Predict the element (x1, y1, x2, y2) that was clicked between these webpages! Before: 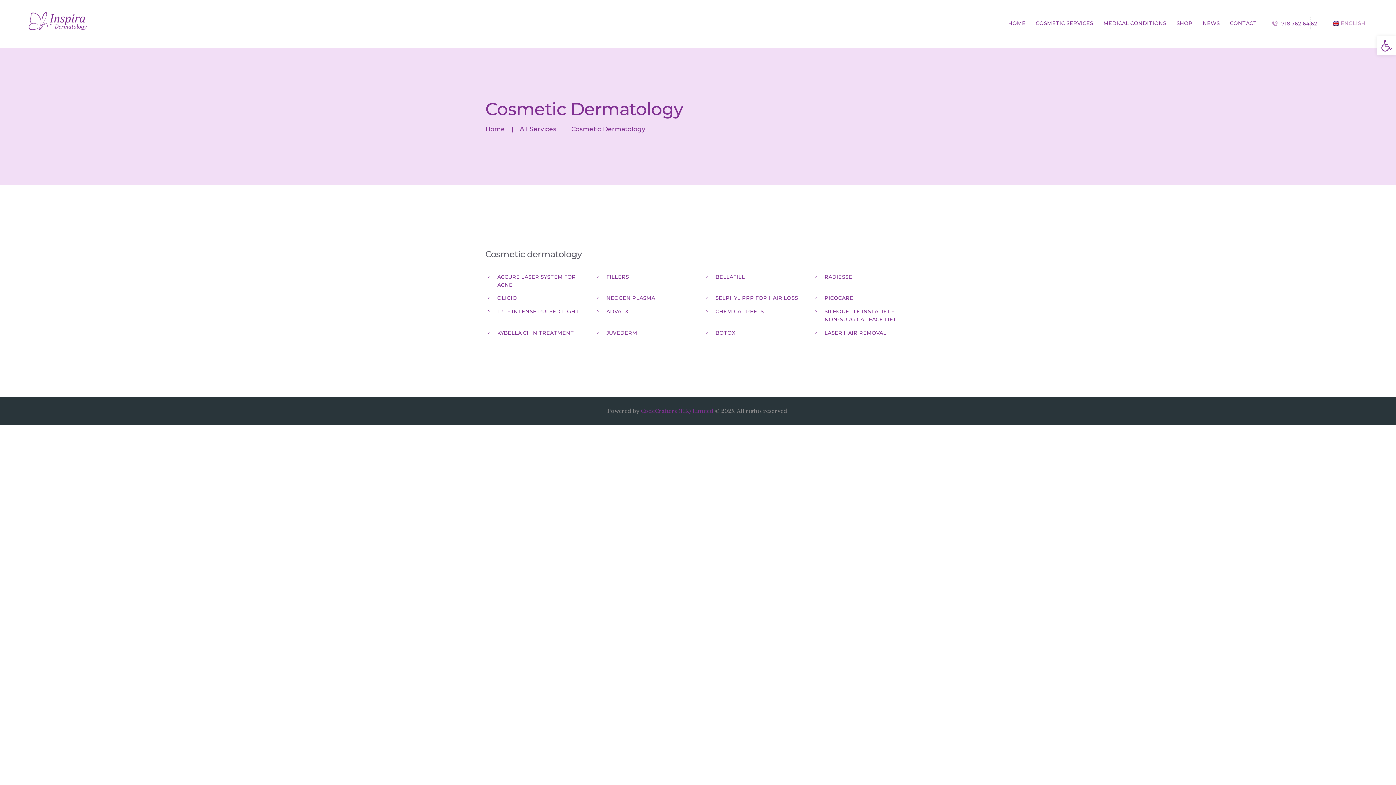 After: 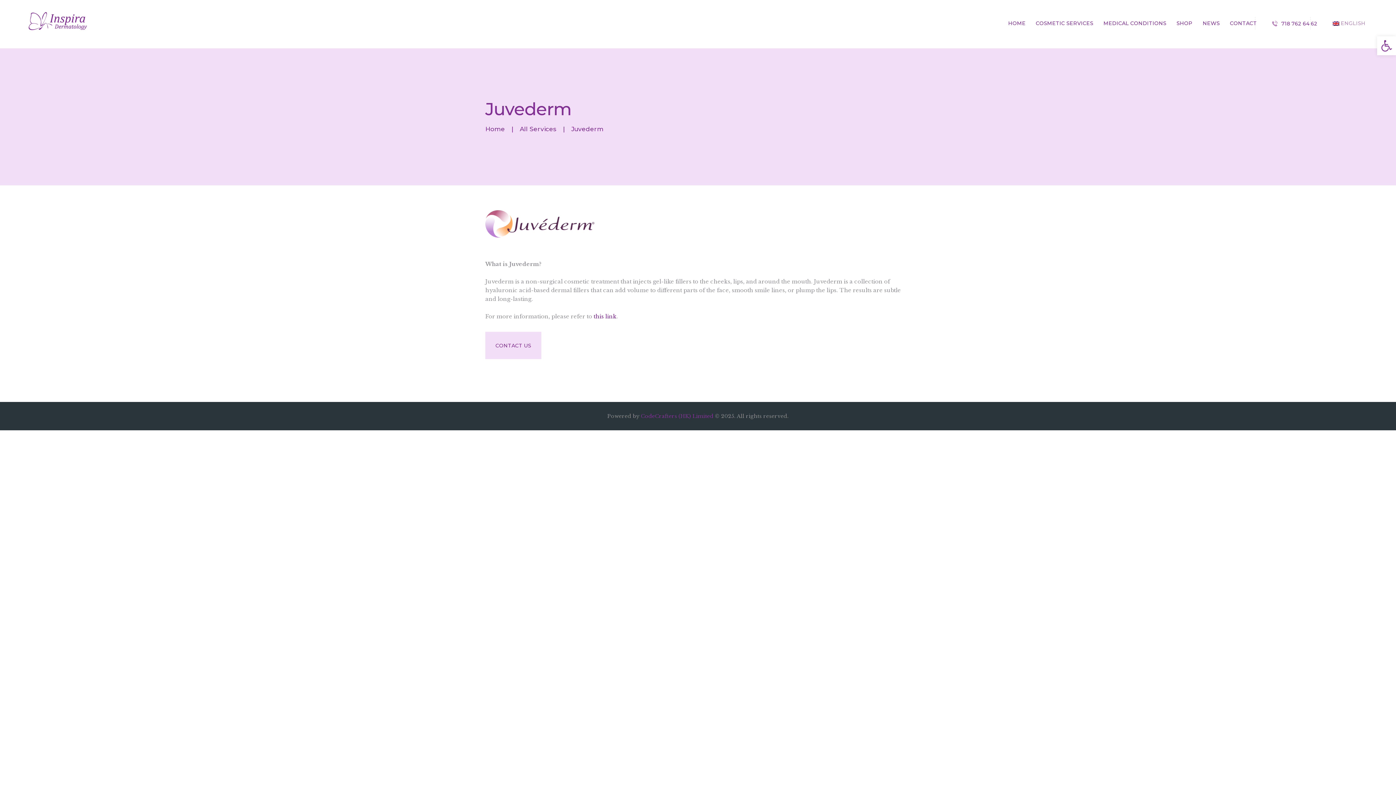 Action: label: JUVEDERM bbox: (606, 329, 692, 337)